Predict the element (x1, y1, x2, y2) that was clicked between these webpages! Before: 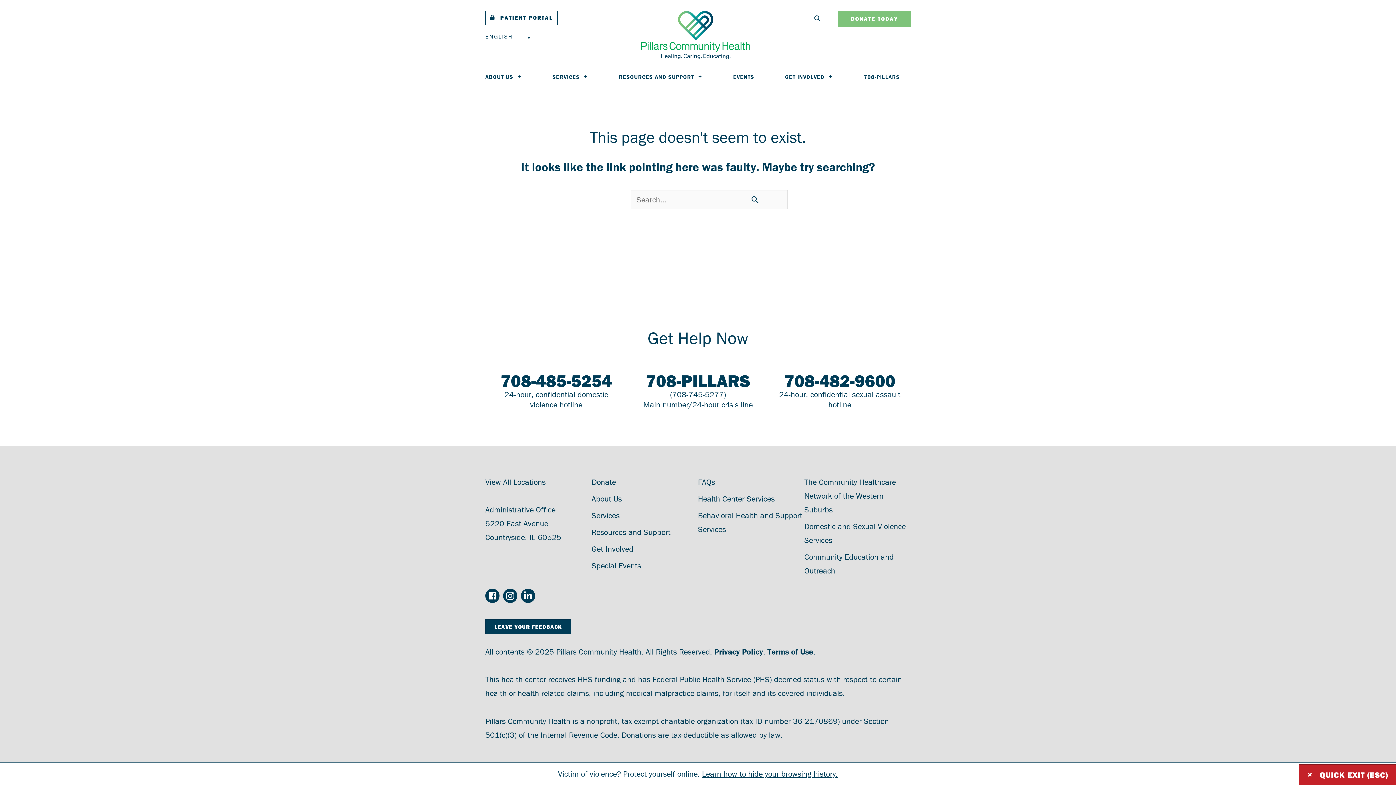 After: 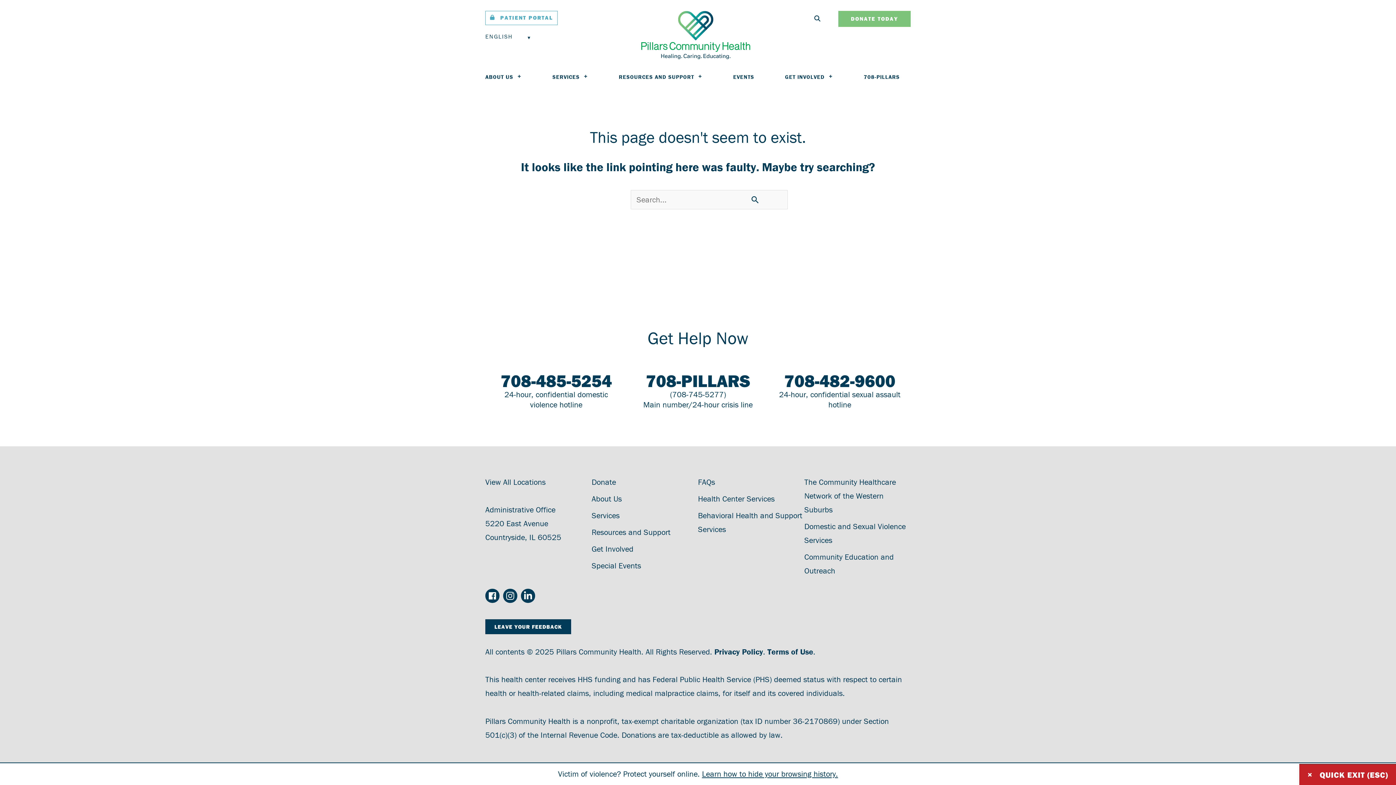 Action: label: PATIENT PORTAL bbox: (485, 10, 557, 25)